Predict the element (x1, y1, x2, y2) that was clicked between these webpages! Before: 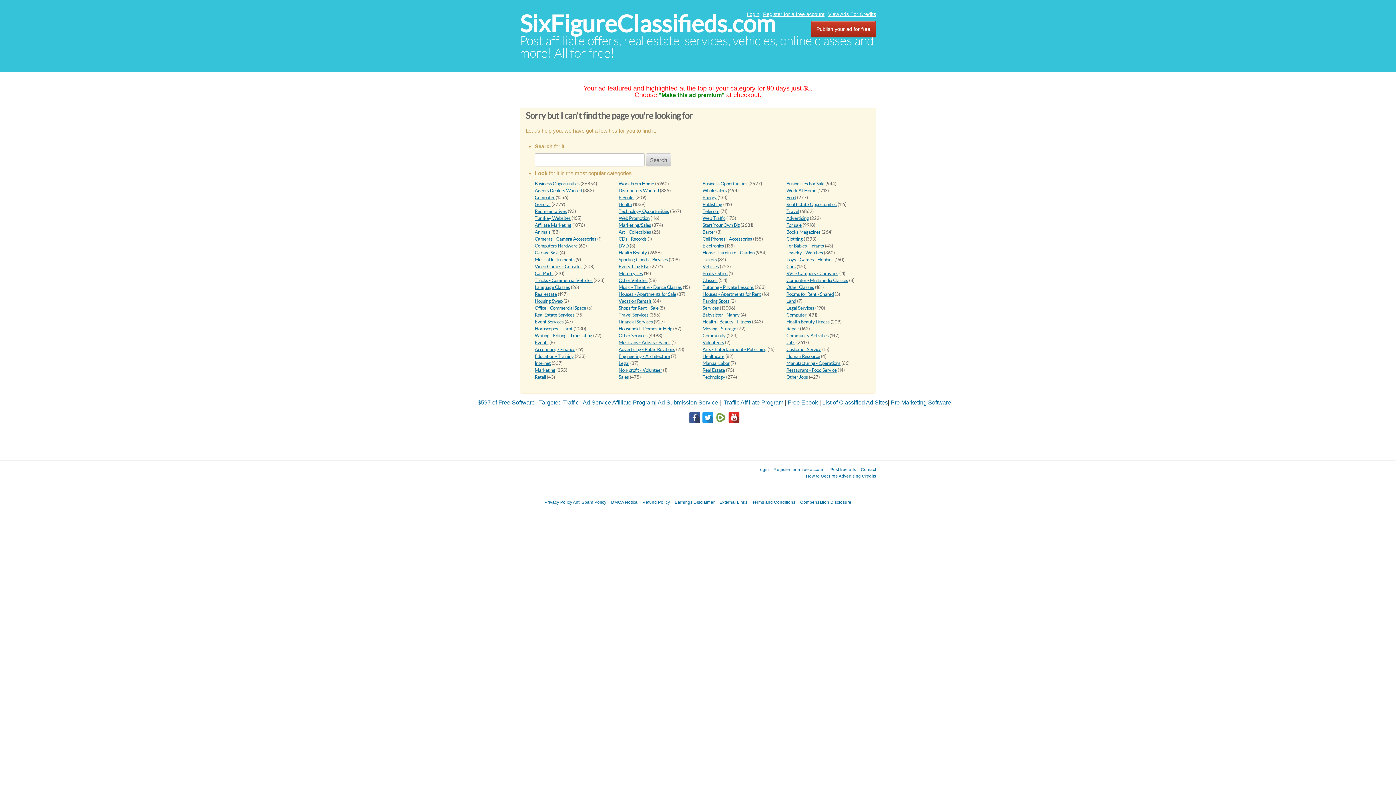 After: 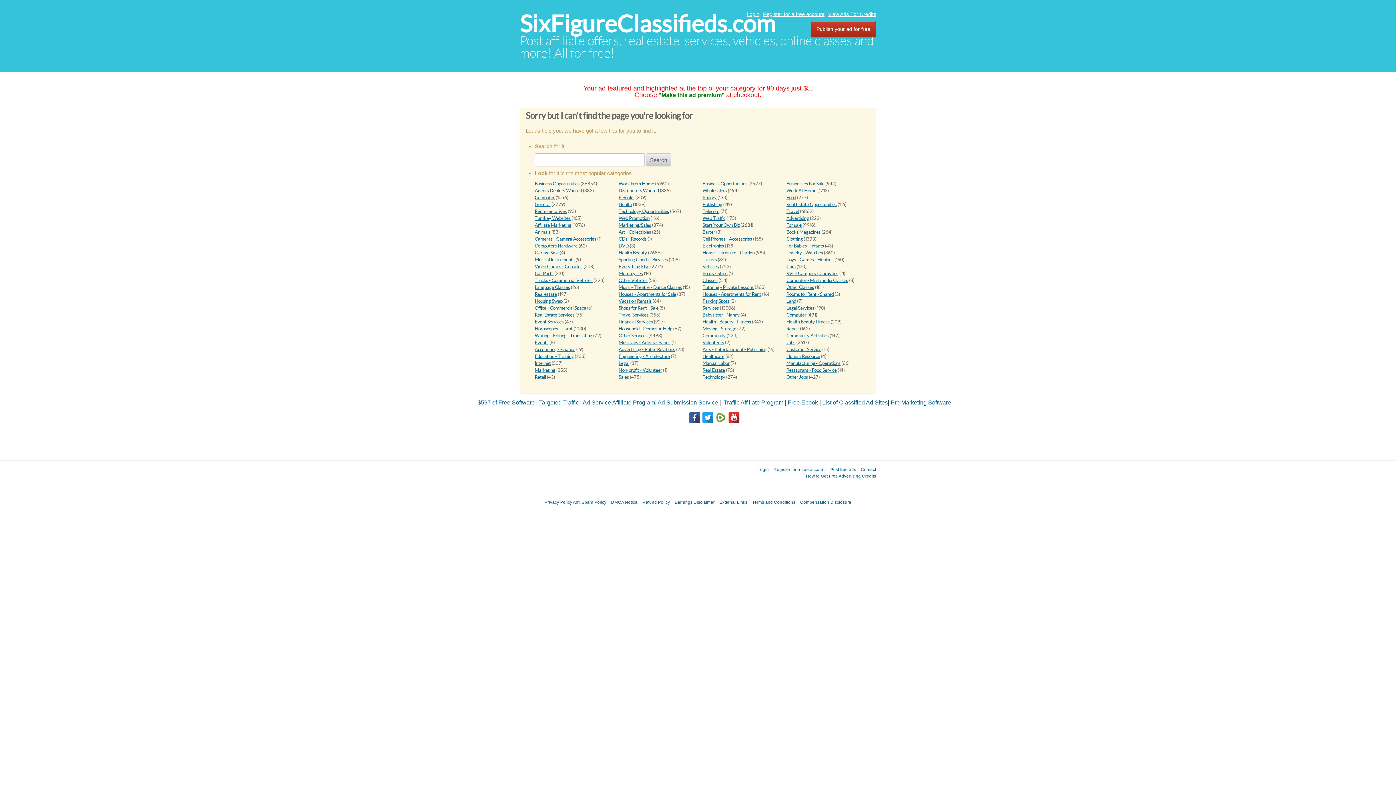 Action: bbox: (788, 399, 818, 405) label: Free Ebook